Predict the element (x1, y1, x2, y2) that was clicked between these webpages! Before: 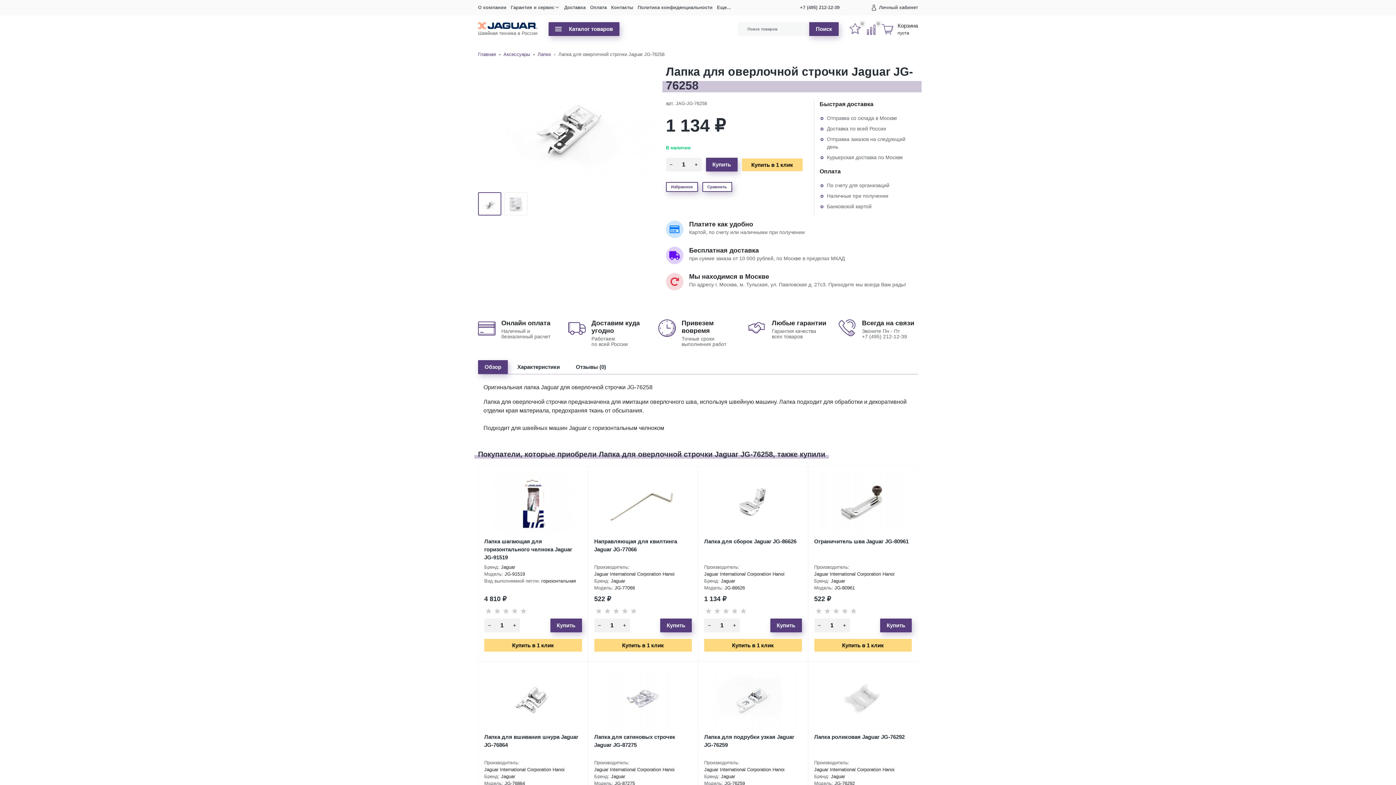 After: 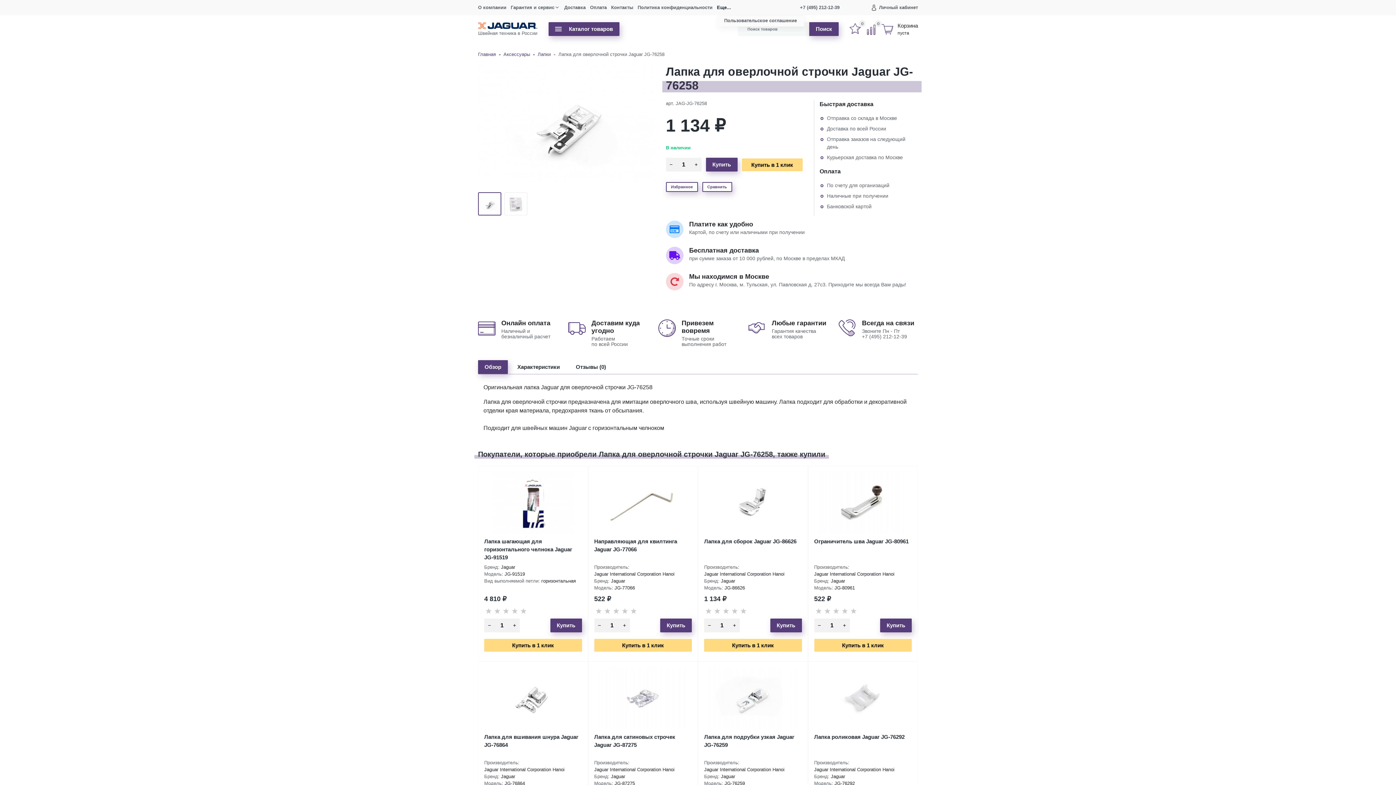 Action: bbox: (717, 0, 731, 14) label: Еще...